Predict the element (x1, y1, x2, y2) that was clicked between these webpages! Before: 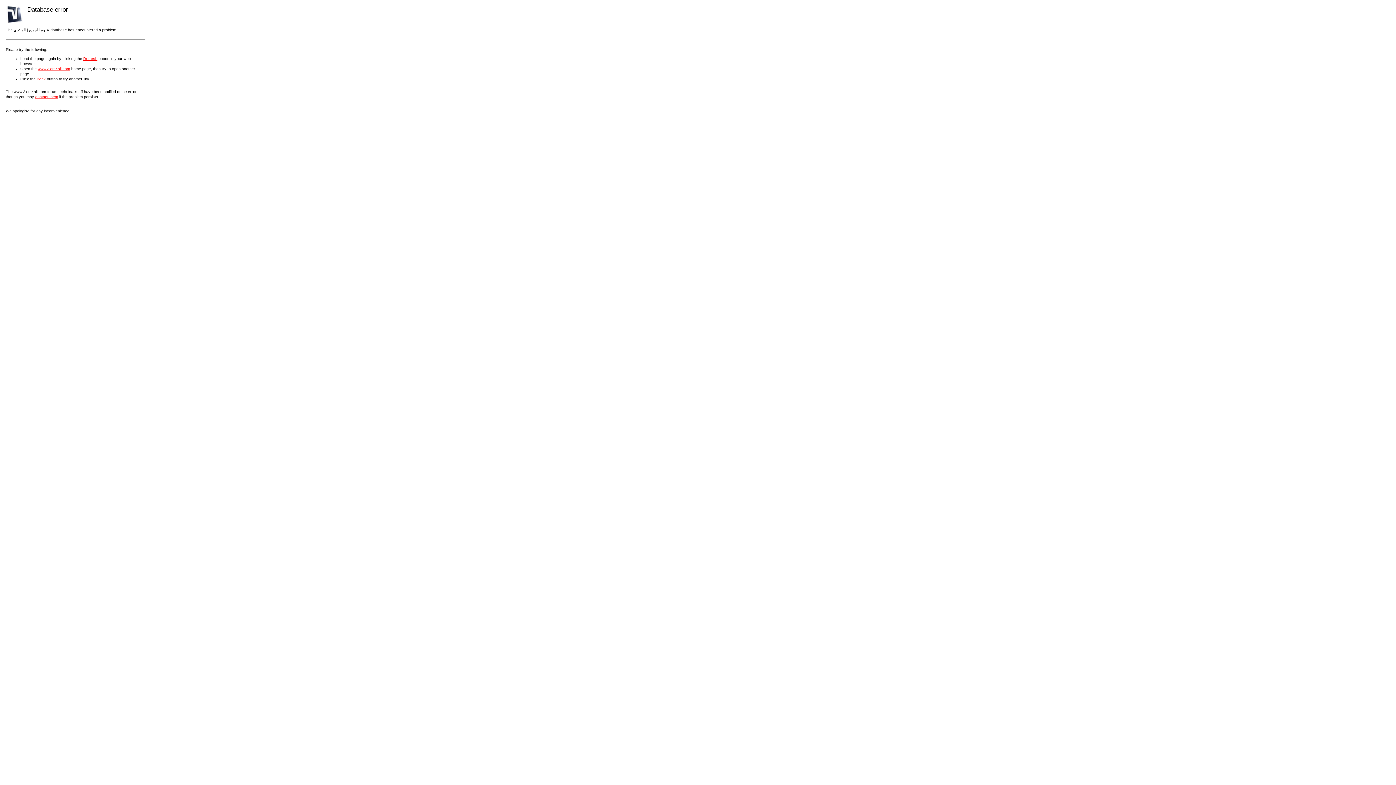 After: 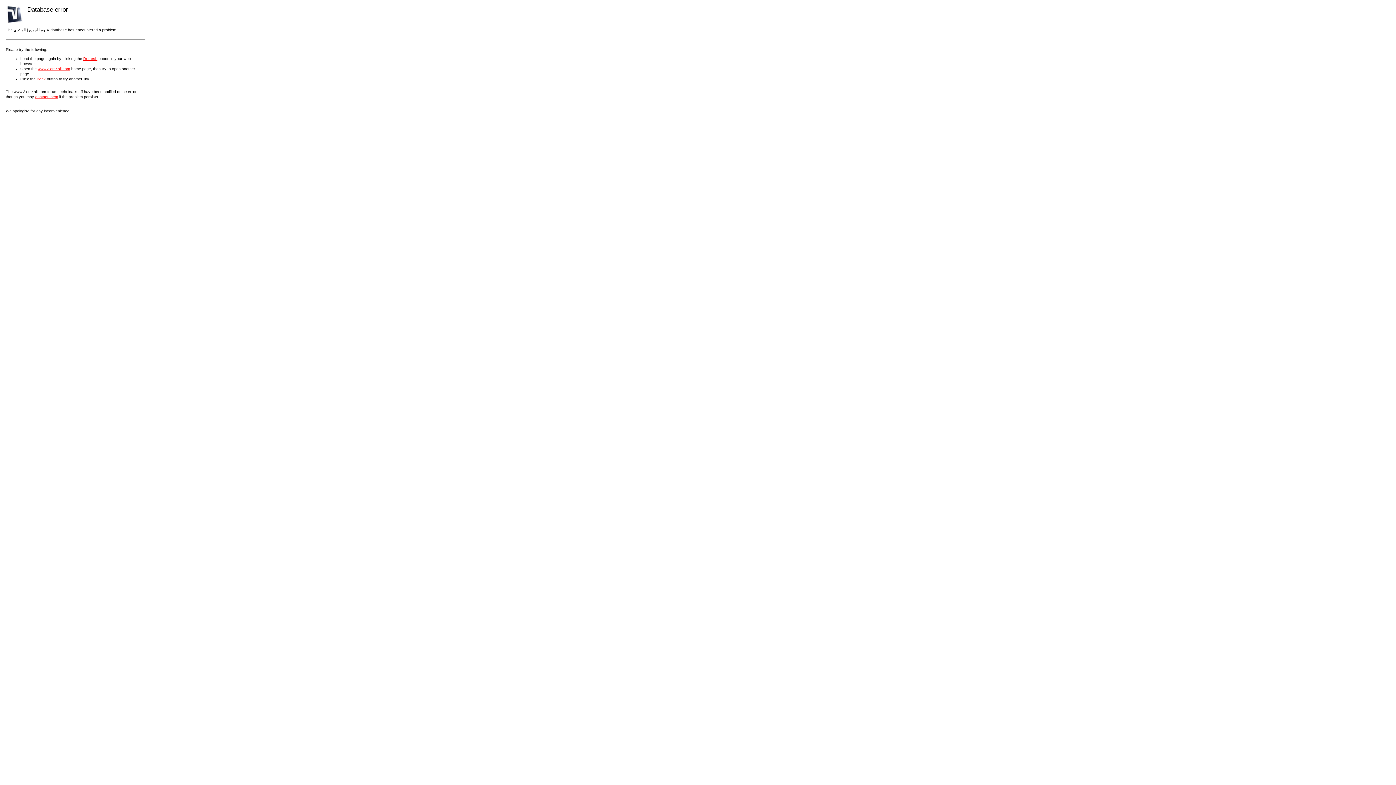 Action: label: Refresh bbox: (83, 56, 97, 60)